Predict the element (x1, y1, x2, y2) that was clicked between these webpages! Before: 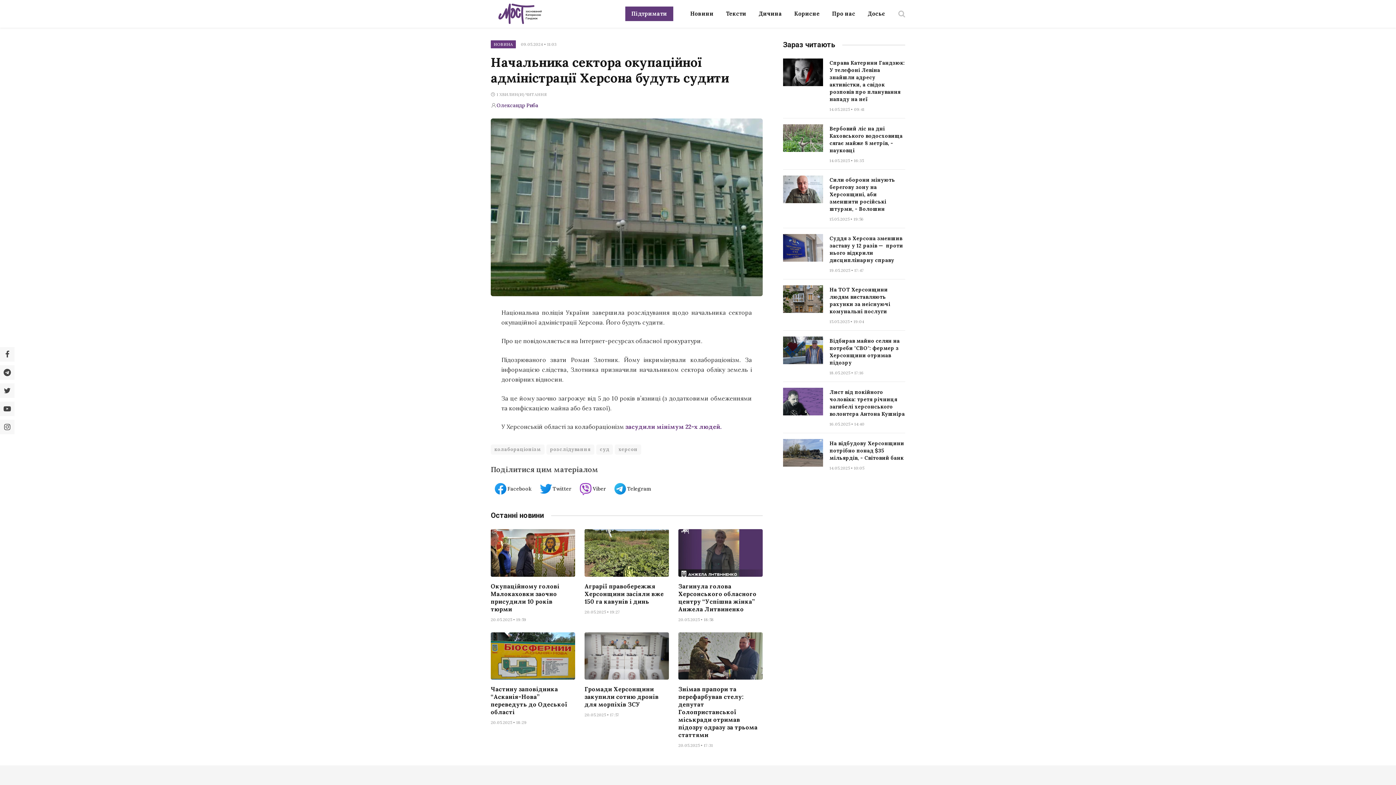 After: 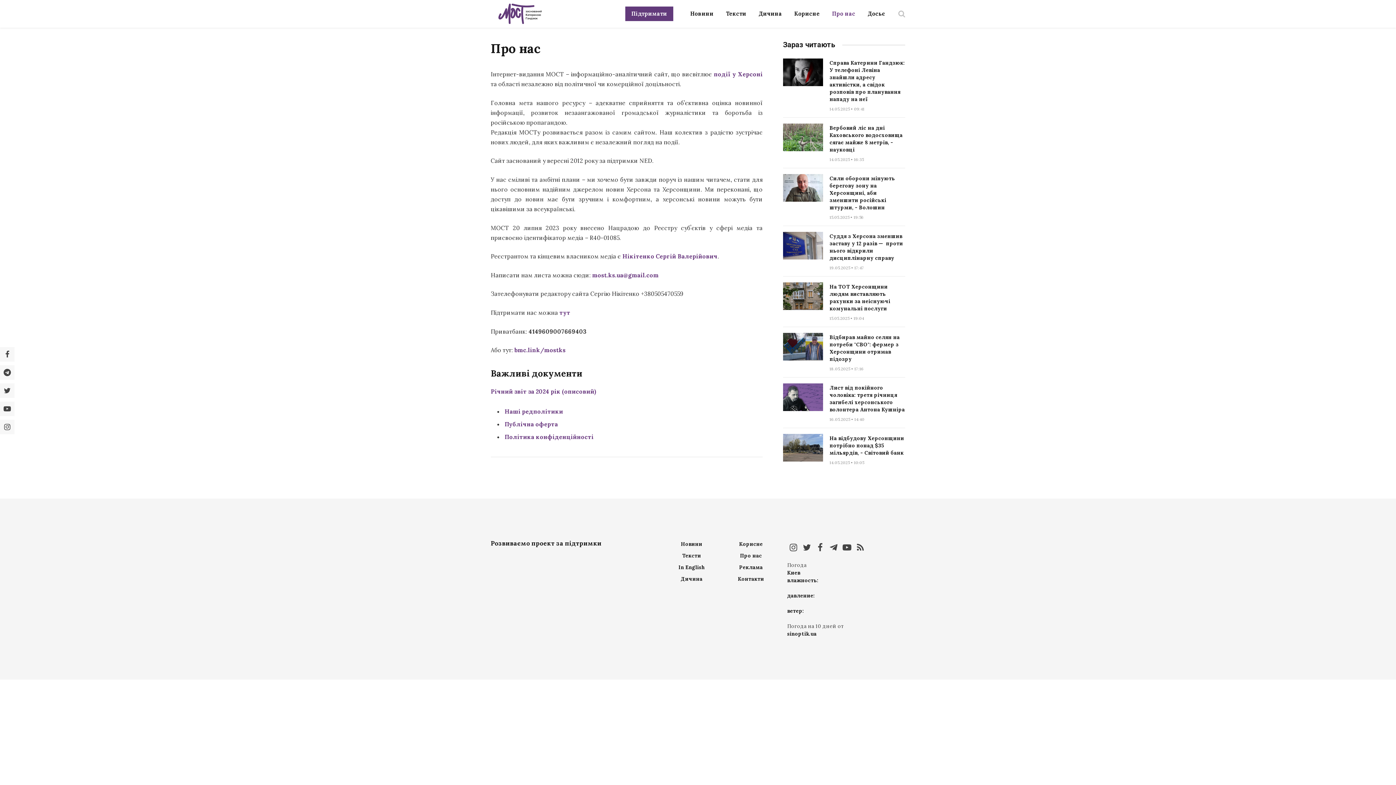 Action: bbox: (826, 0, 861, 27) label: Про нас